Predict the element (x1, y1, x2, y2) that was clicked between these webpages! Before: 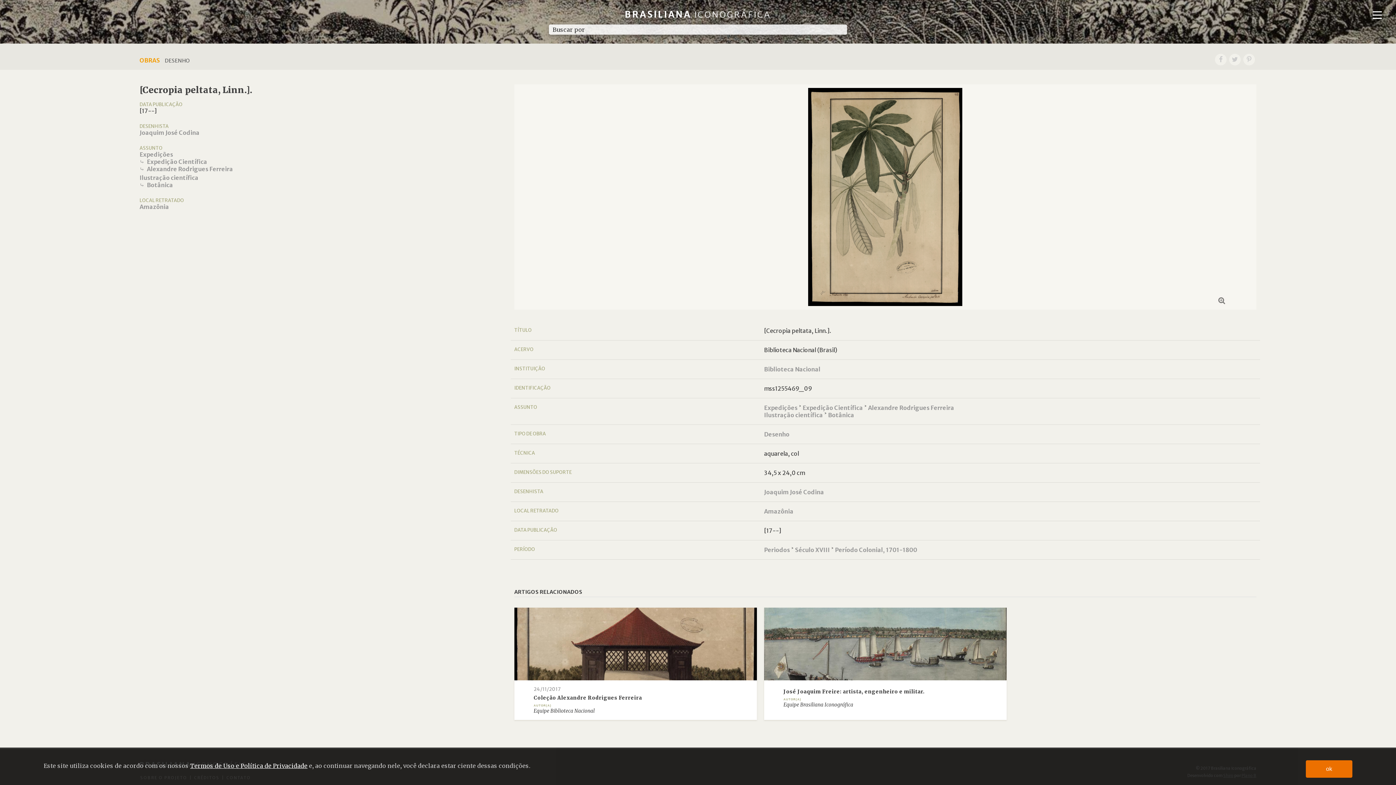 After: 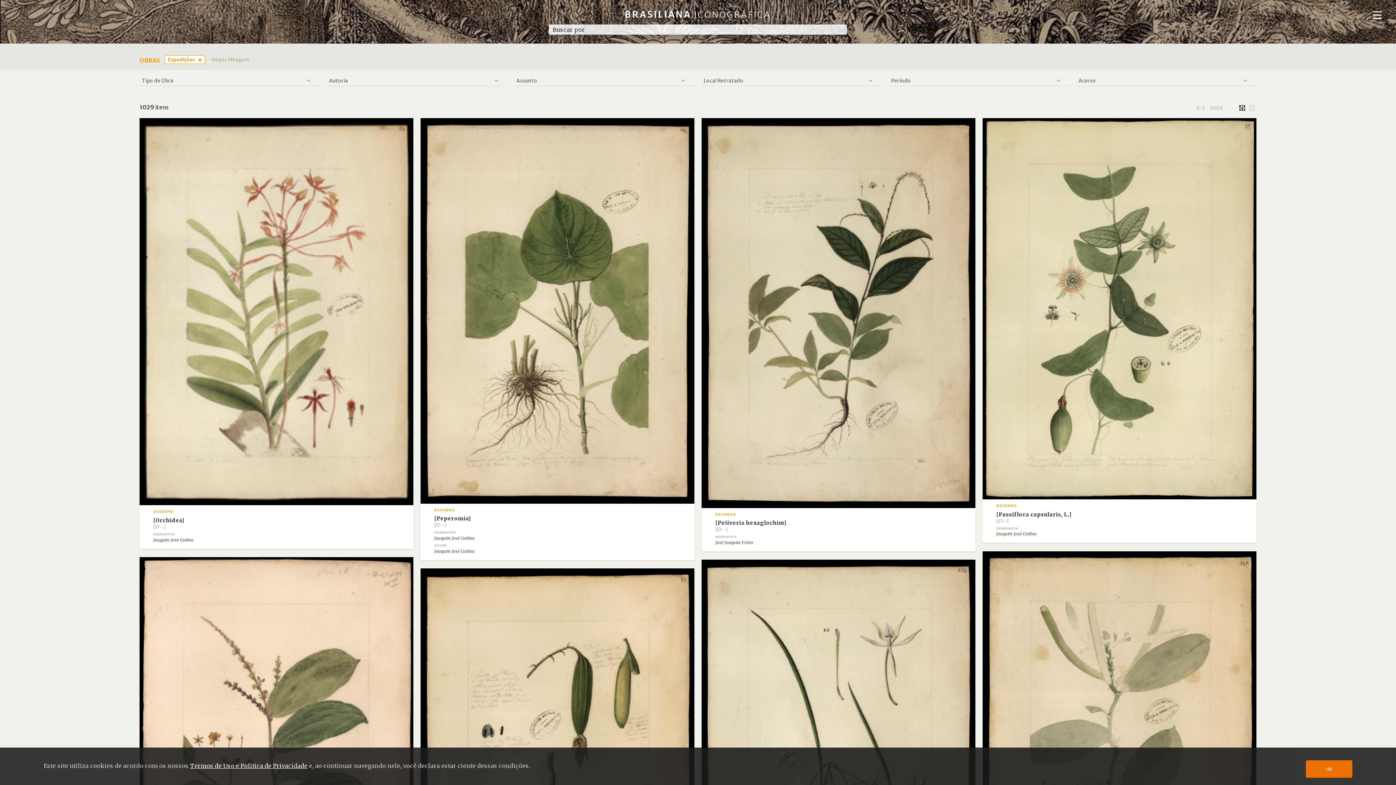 Action: bbox: (764, 404, 797, 411) label: Expedições